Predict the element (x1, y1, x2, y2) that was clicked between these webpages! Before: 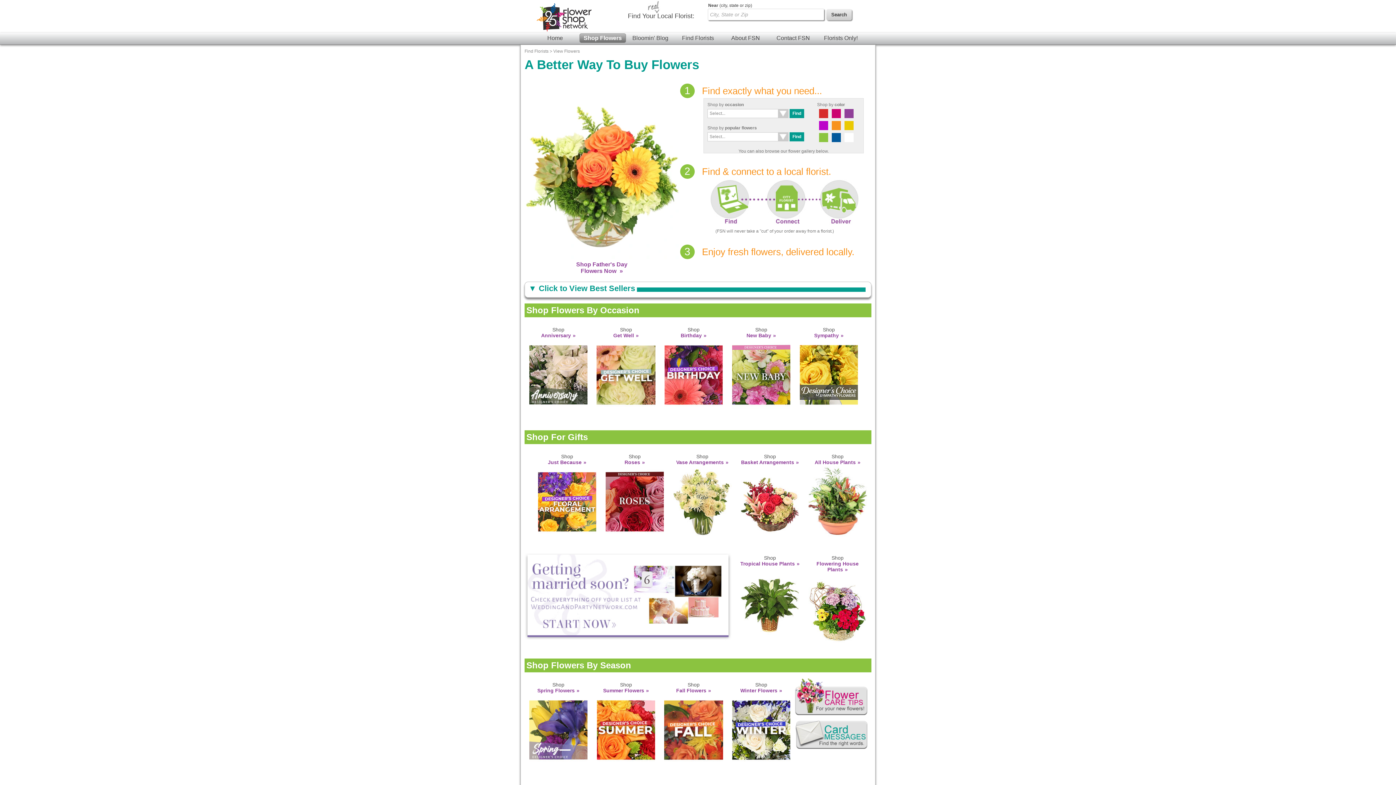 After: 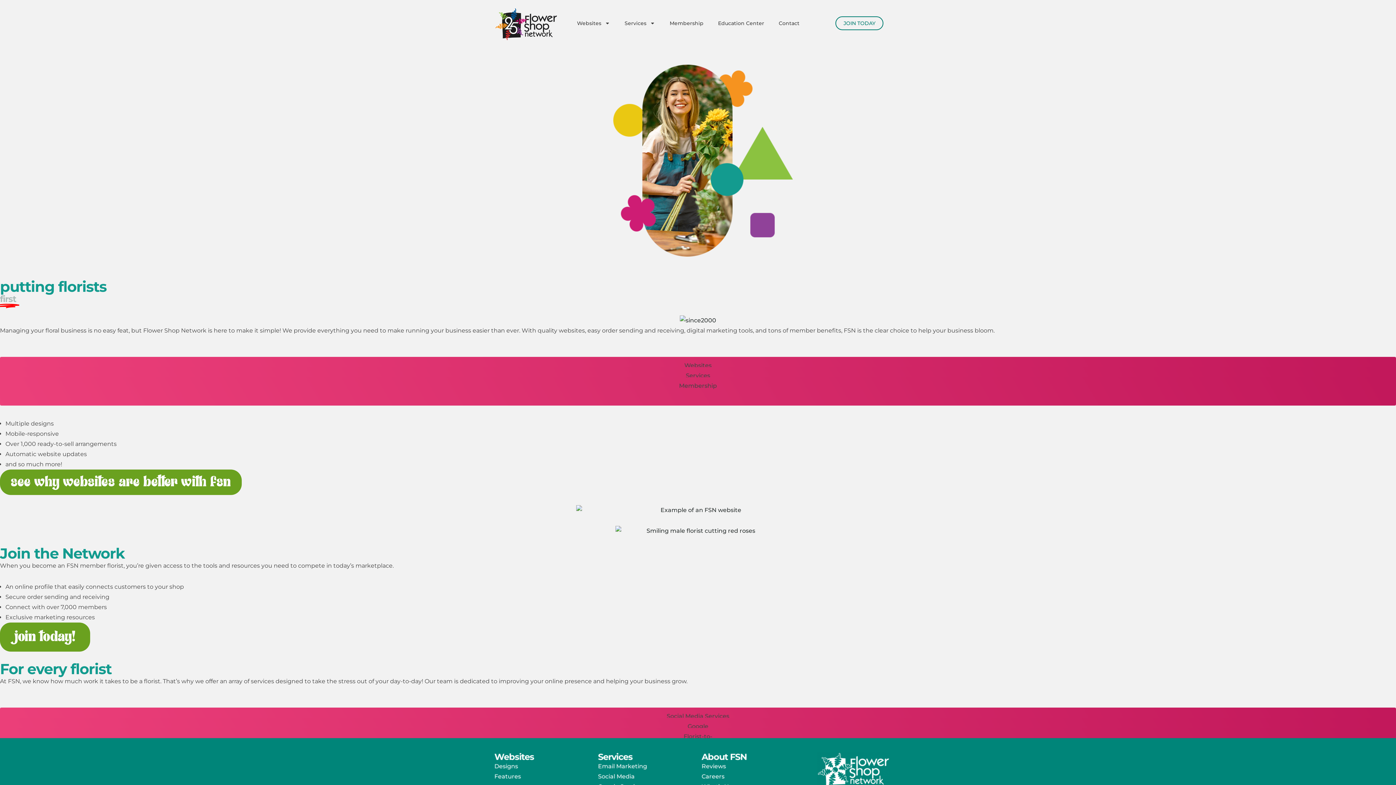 Action: label: Florists Only! bbox: (817, 33, 864, 42)